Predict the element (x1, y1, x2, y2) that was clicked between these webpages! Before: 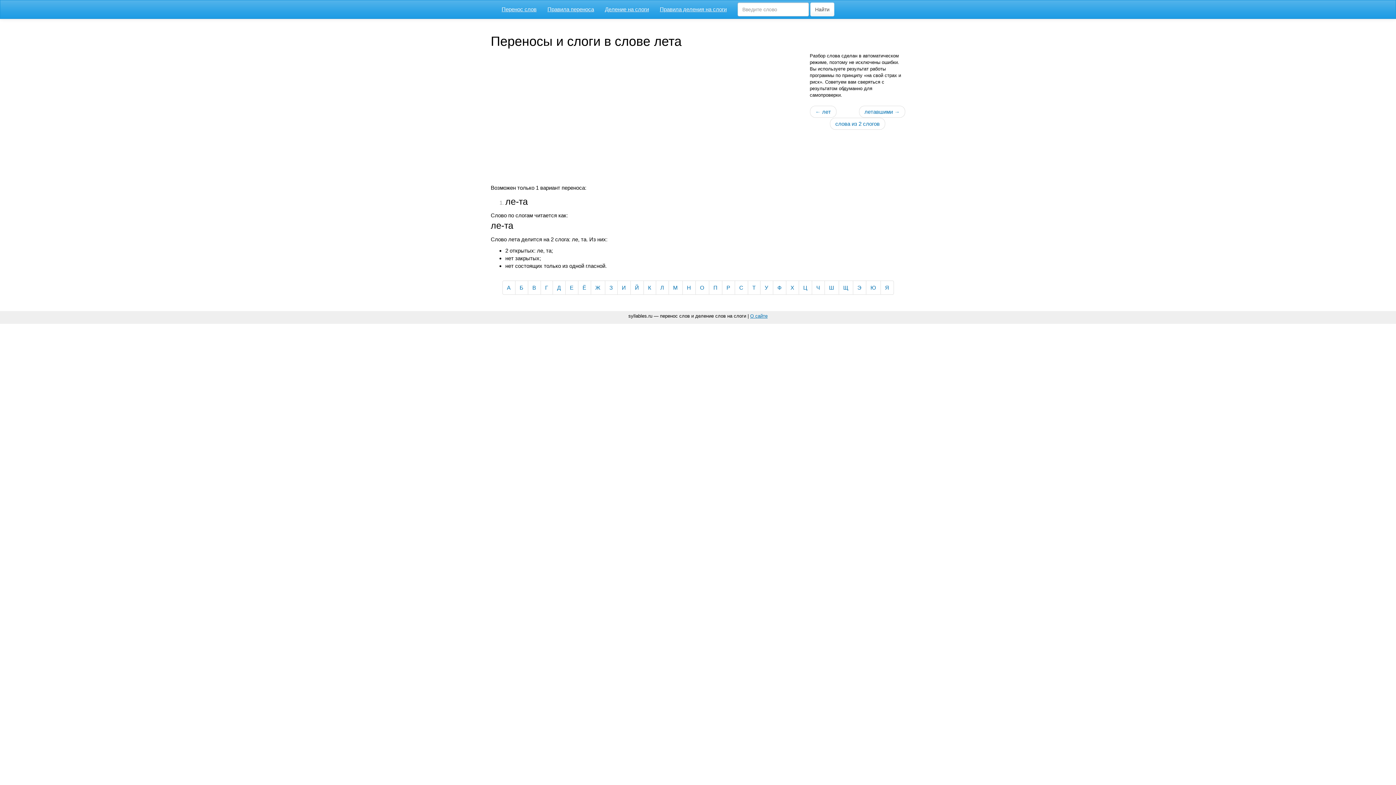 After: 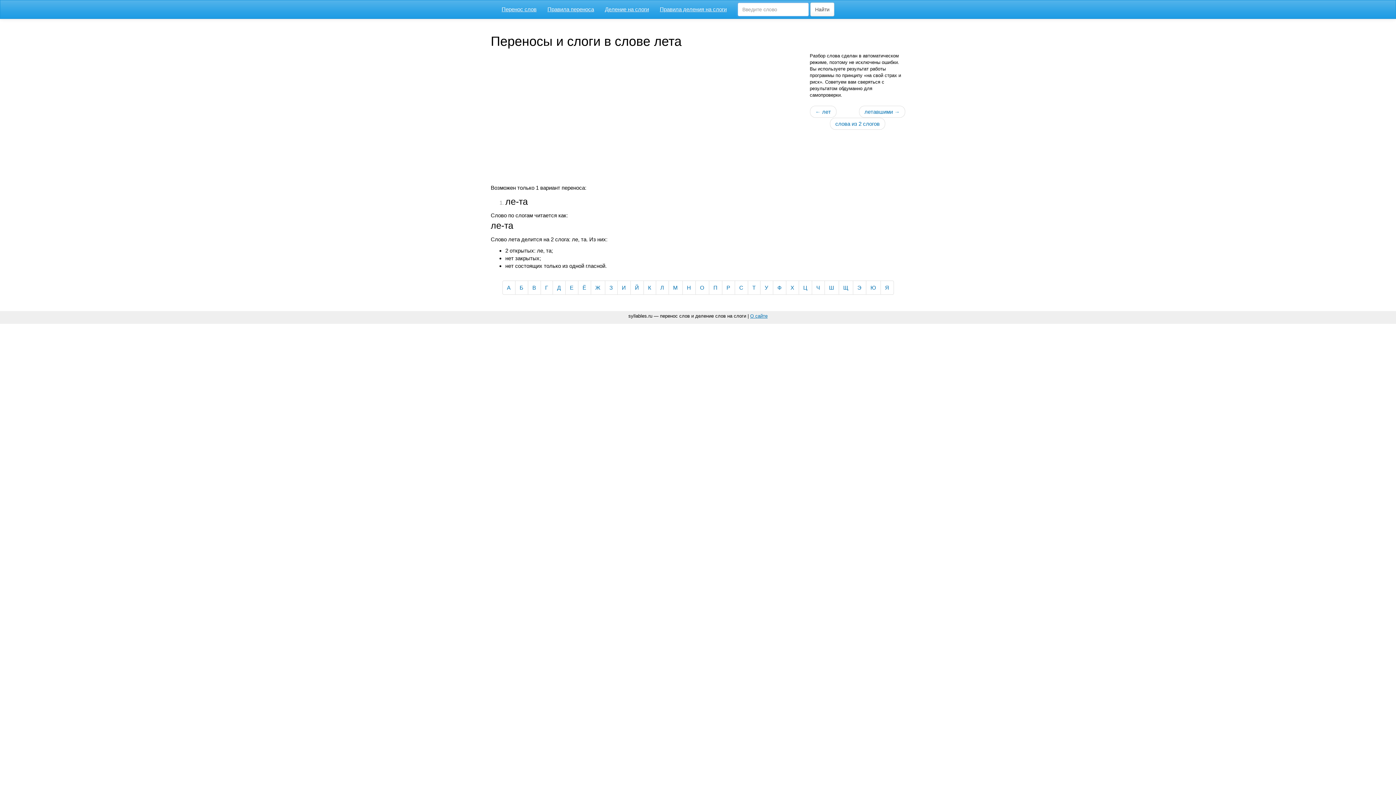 Action: bbox: (810, 2, 834, 16) label: Найти